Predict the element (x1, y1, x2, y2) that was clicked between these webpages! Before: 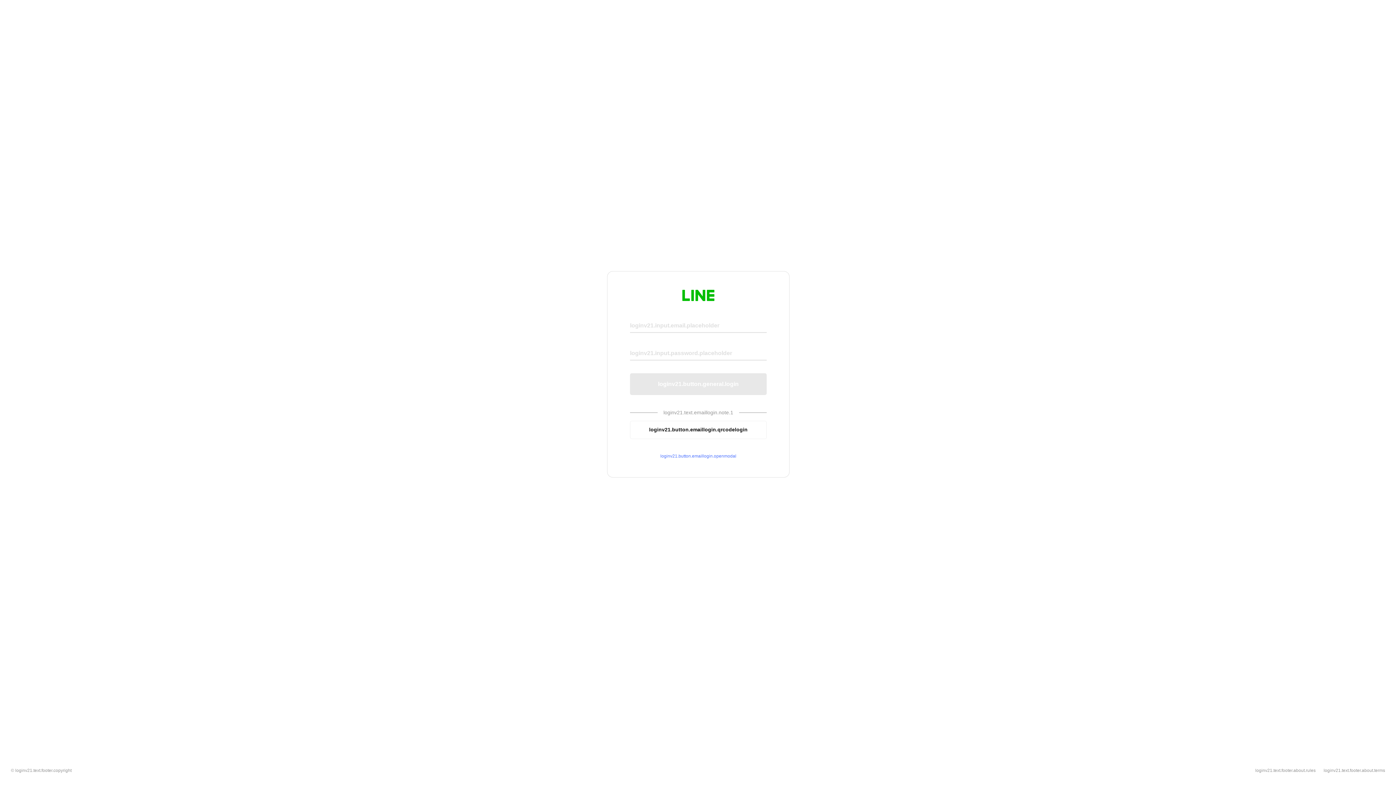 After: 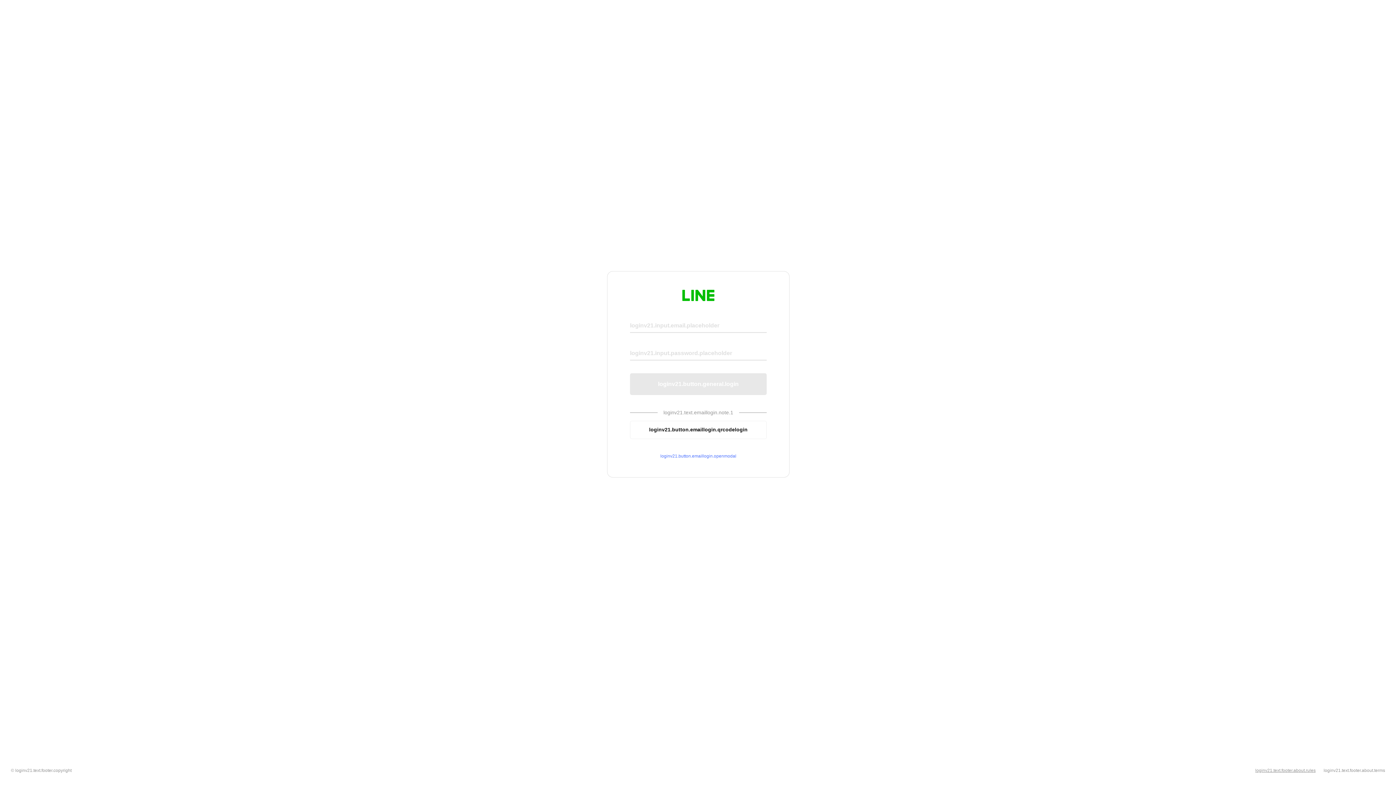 Action: bbox: (1255, 768, 1316, 773) label: loginv21.text.footer.about.rules